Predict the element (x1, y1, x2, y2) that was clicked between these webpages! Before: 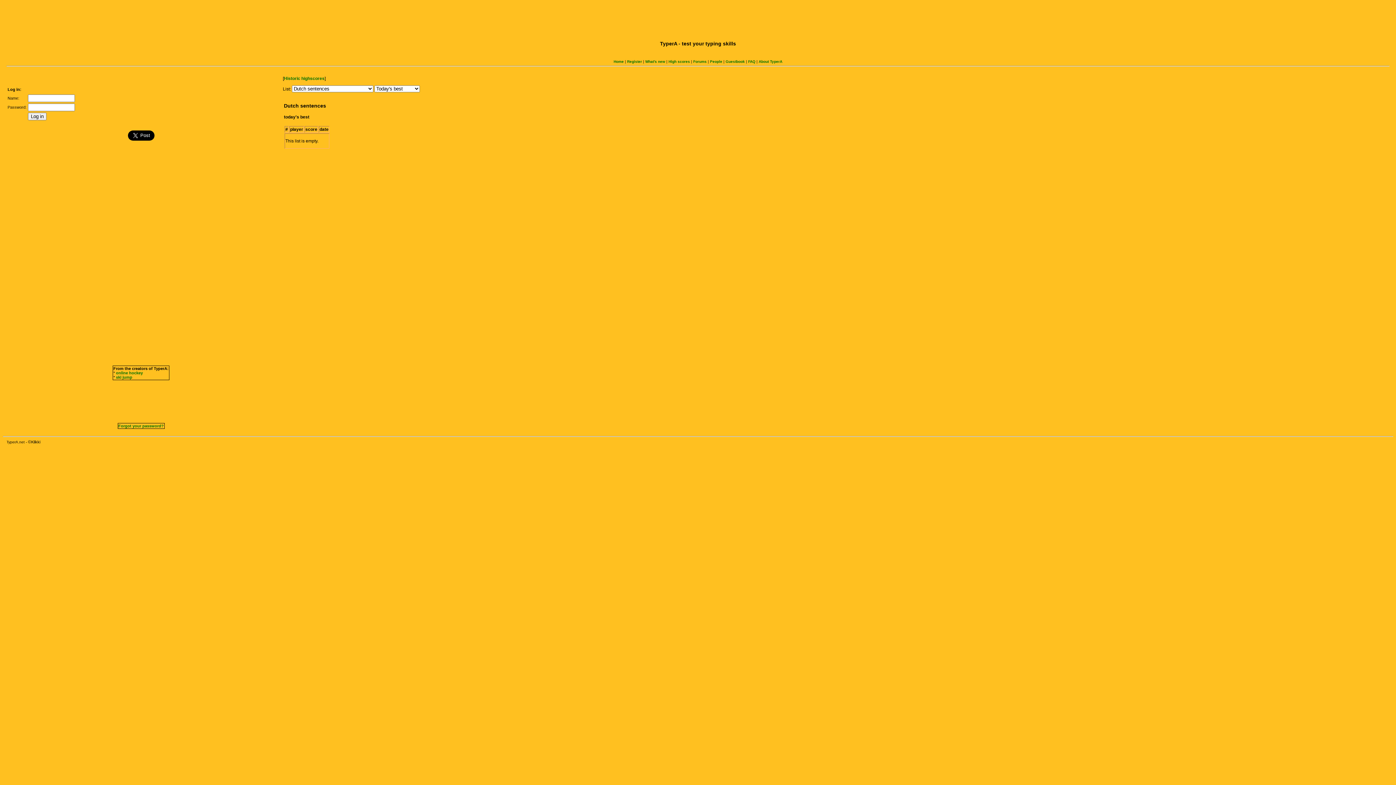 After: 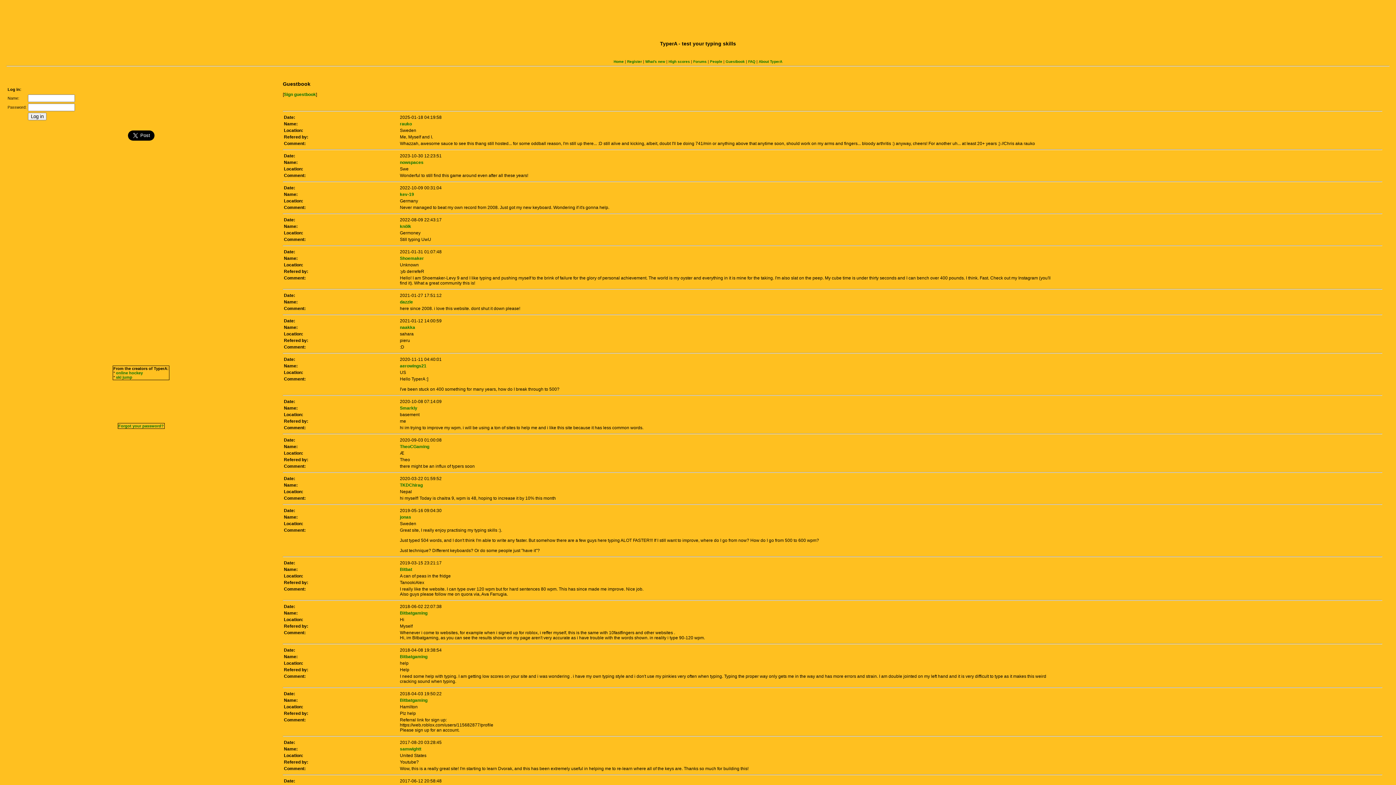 Action: label: Guestbook bbox: (725, 59, 745, 63)